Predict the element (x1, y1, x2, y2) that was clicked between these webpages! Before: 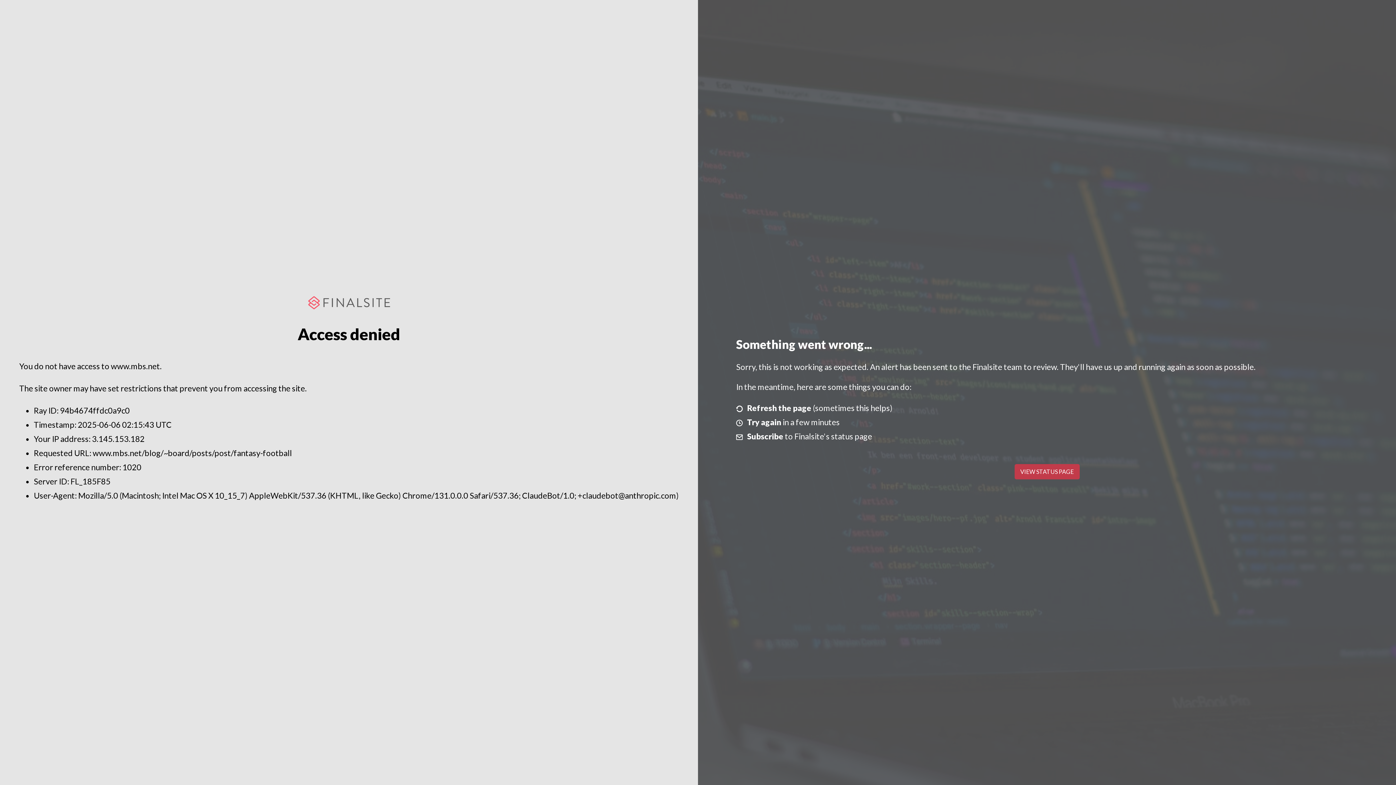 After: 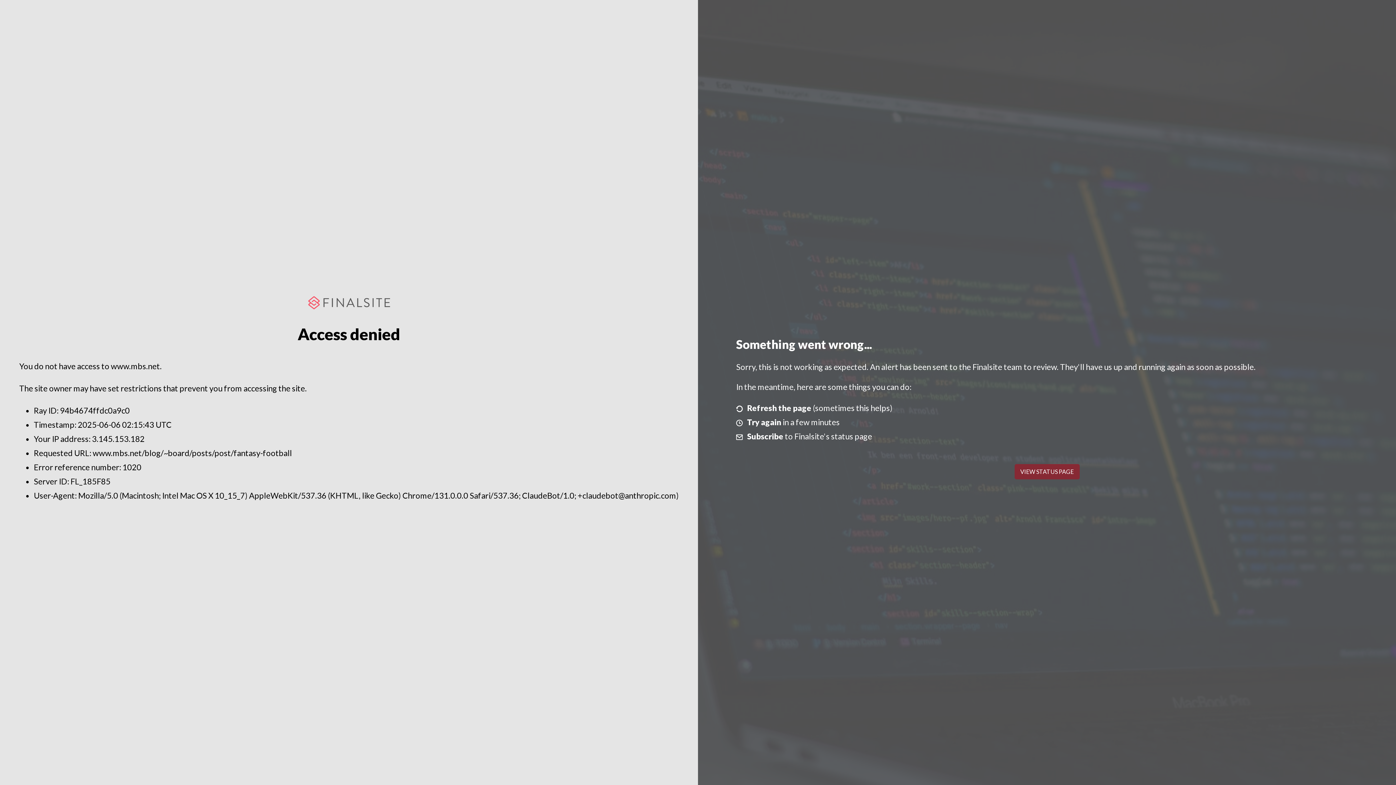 Action: bbox: (1014, 464, 1079, 479) label: VIEW STATUS PAGE